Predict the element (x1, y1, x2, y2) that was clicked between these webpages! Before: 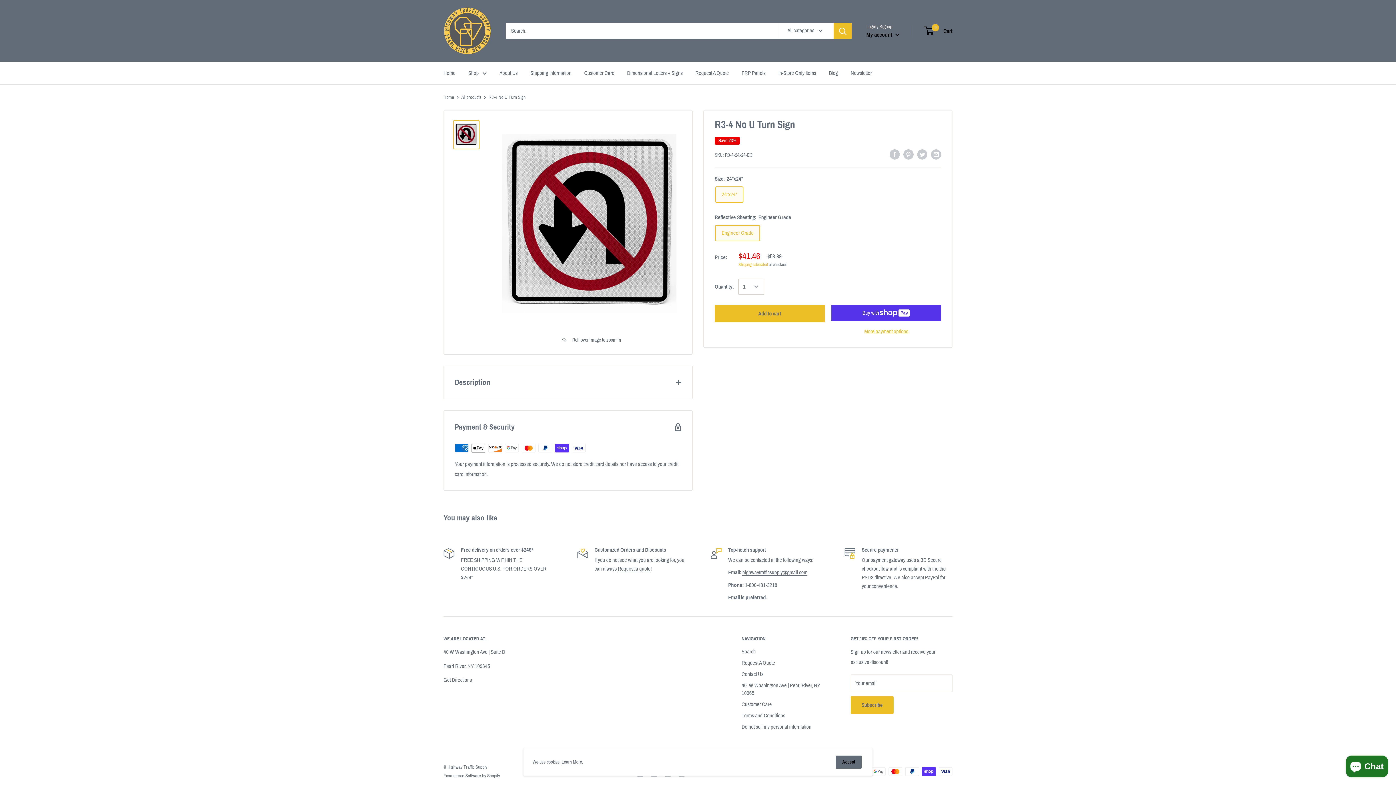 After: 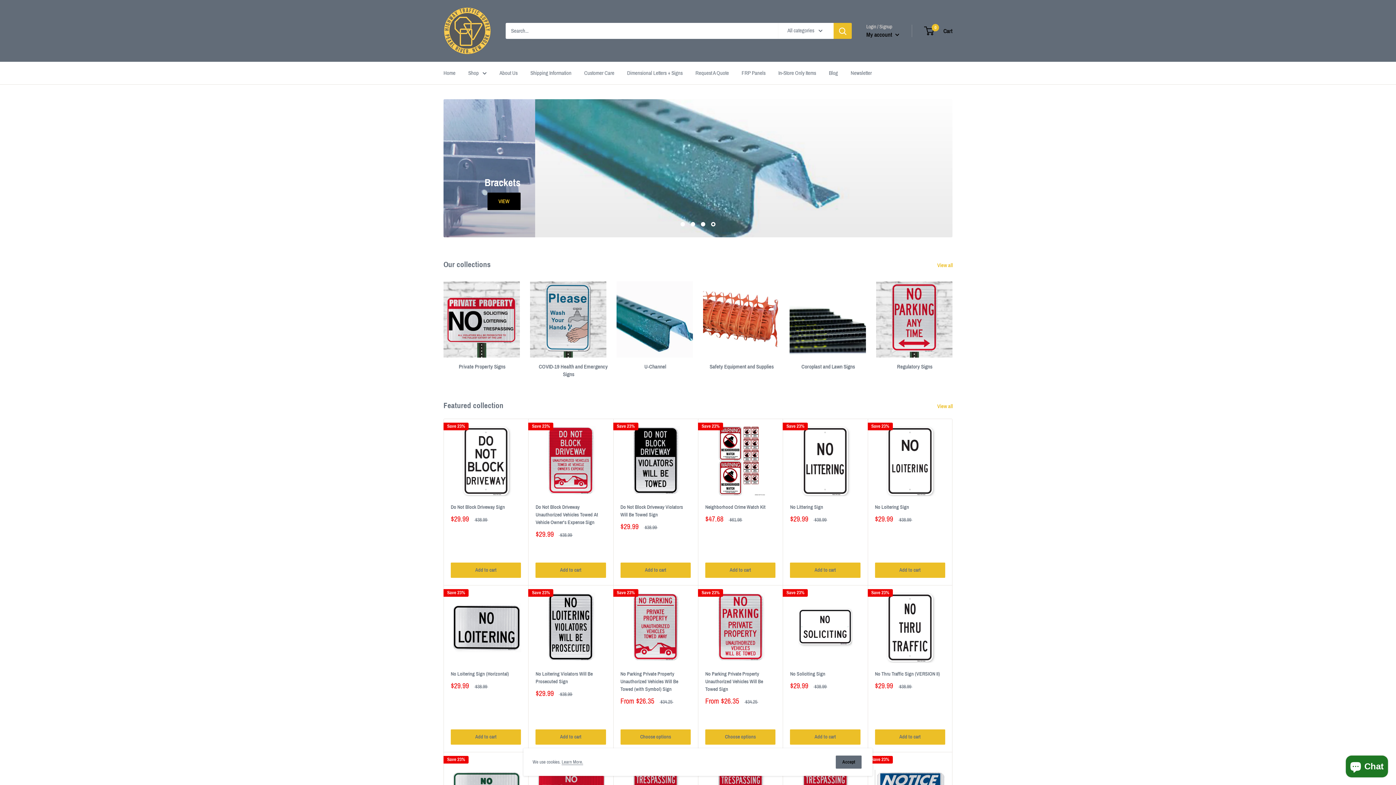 Action: bbox: (443, 7, 491, 54)